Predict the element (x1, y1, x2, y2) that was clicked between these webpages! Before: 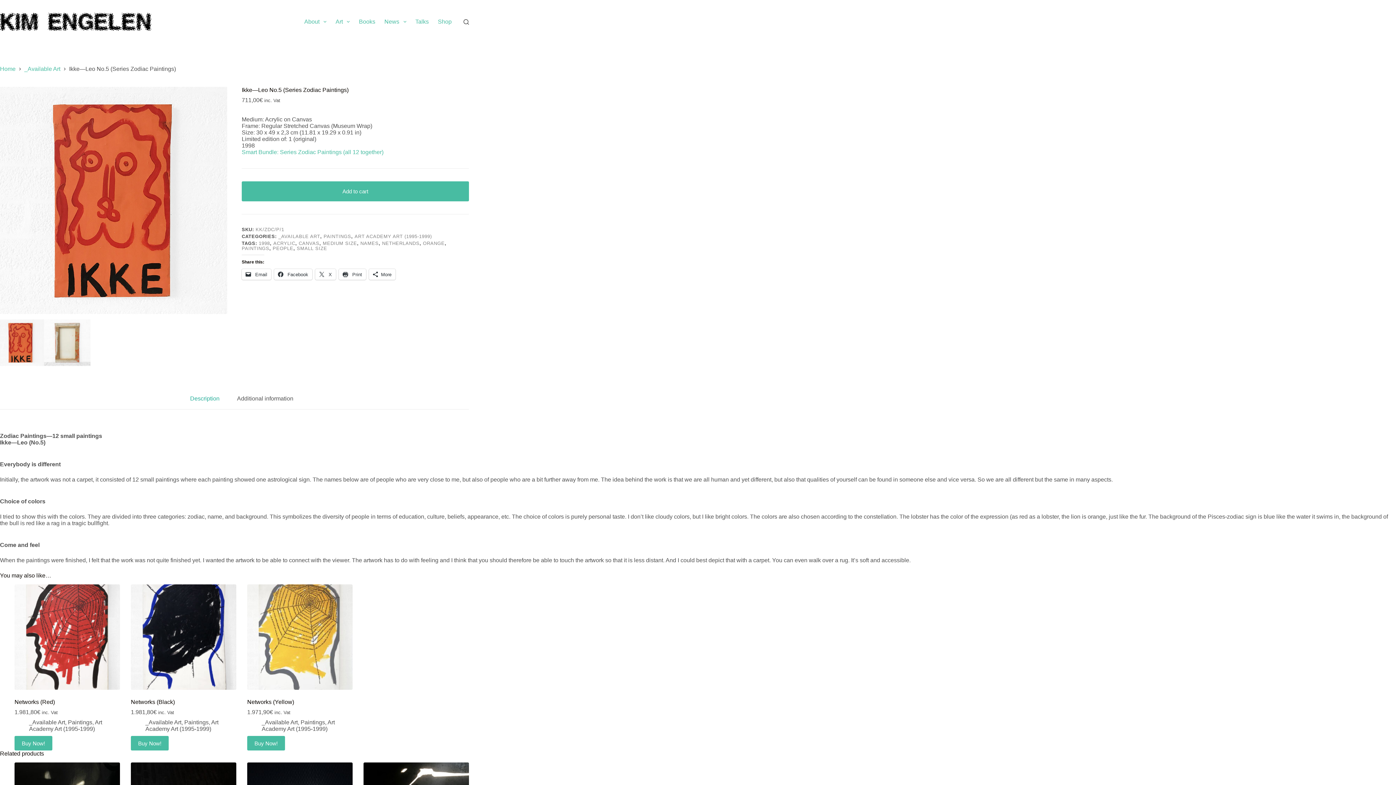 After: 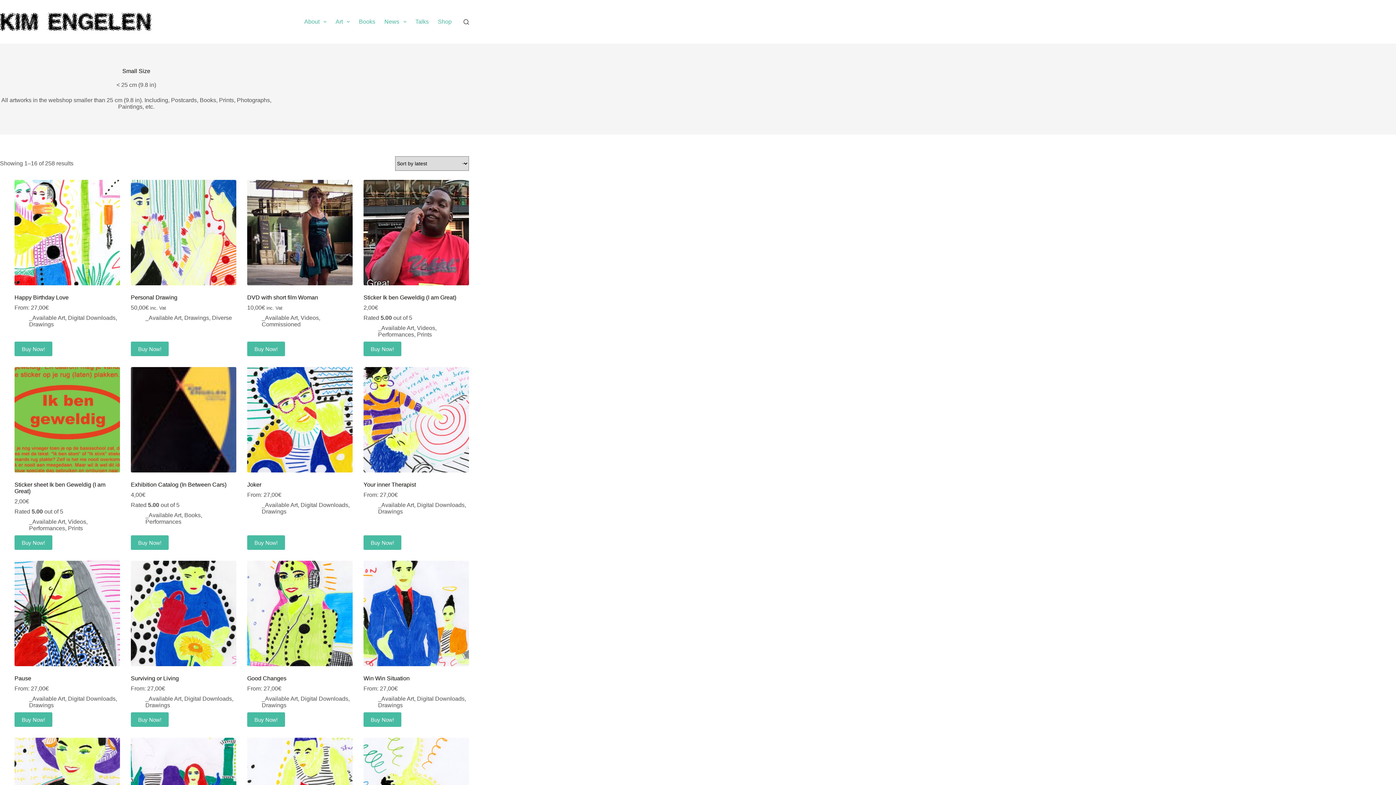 Action: label: SMALL SIZE bbox: (296, 245, 327, 251)